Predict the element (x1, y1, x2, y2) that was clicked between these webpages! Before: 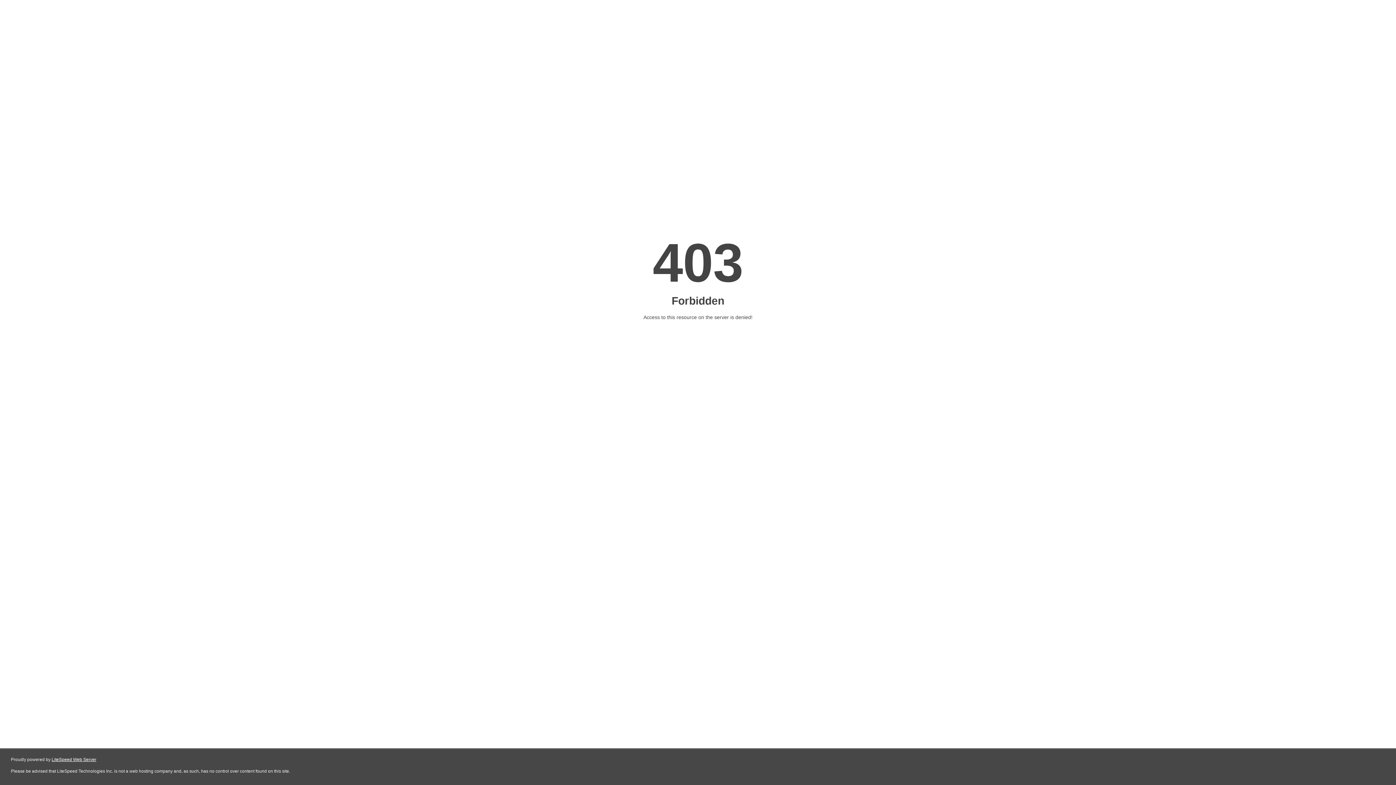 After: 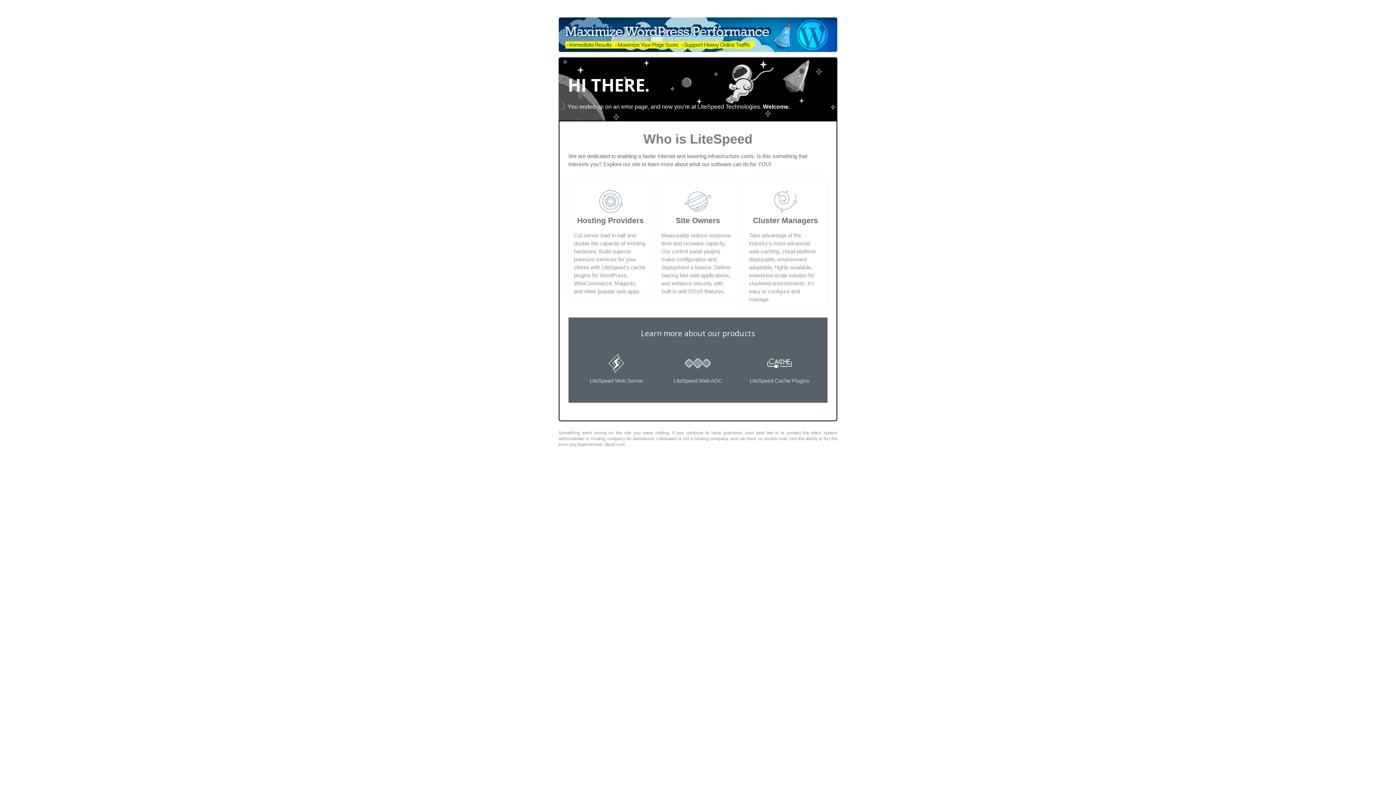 Action: bbox: (51, 757, 96, 762) label: LiteSpeed Web Server